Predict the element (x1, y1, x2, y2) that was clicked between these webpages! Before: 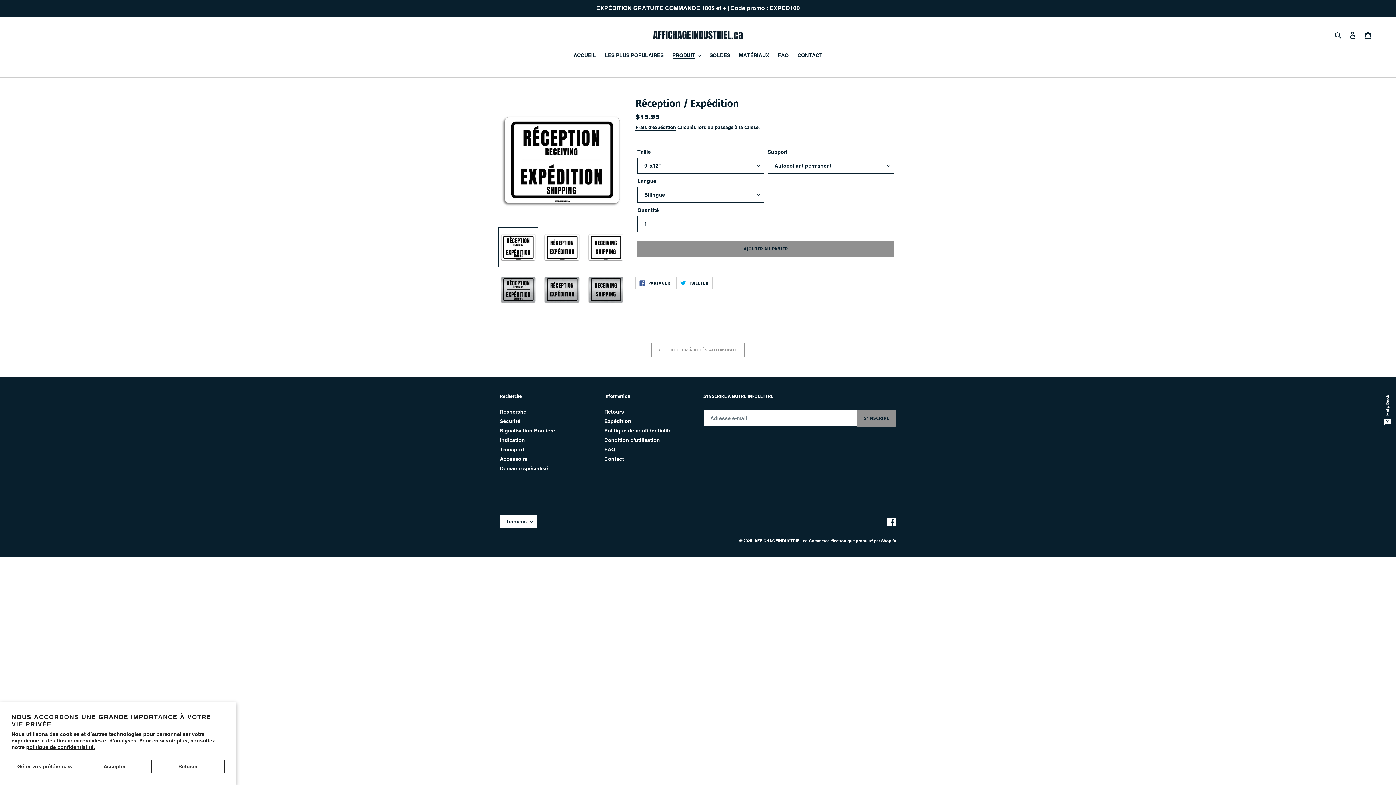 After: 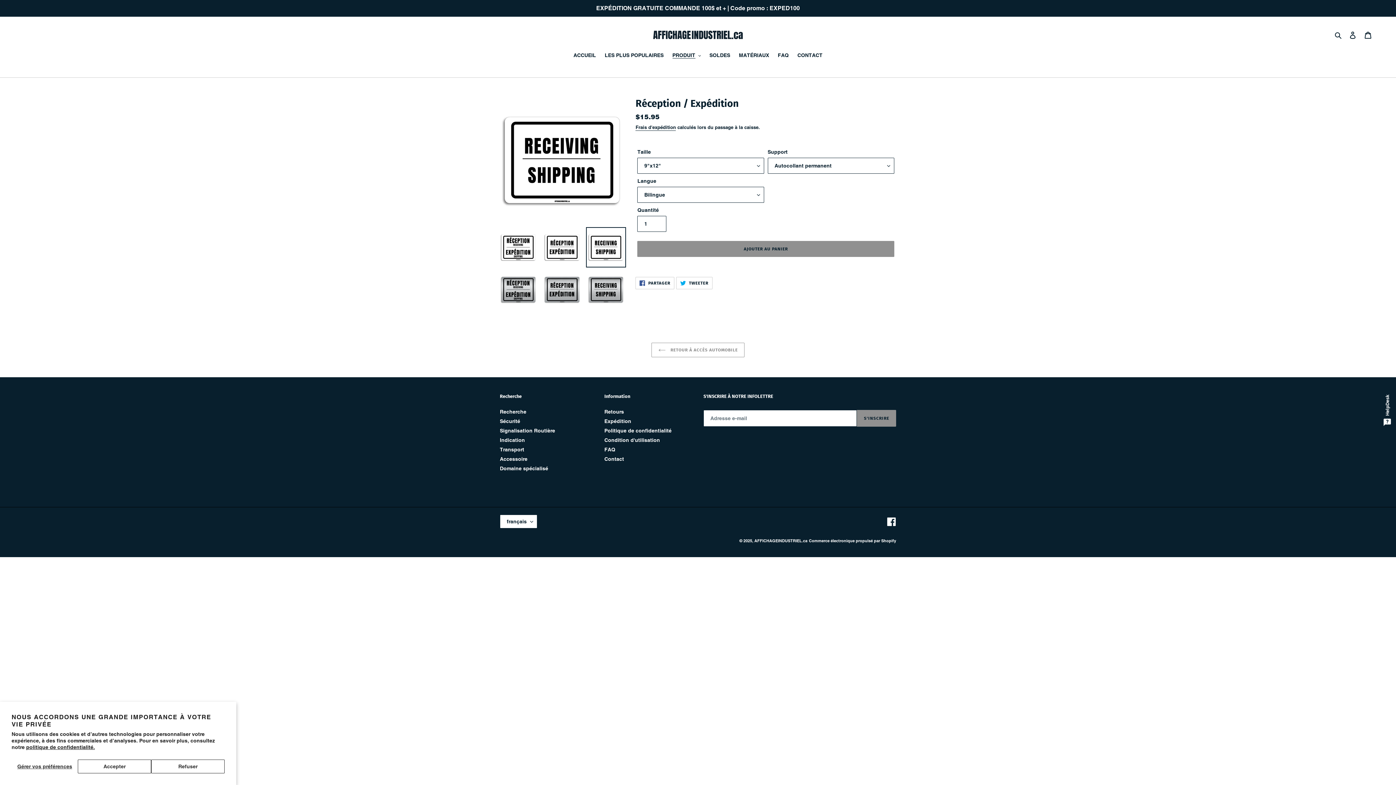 Action: bbox: (586, 227, 626, 267)